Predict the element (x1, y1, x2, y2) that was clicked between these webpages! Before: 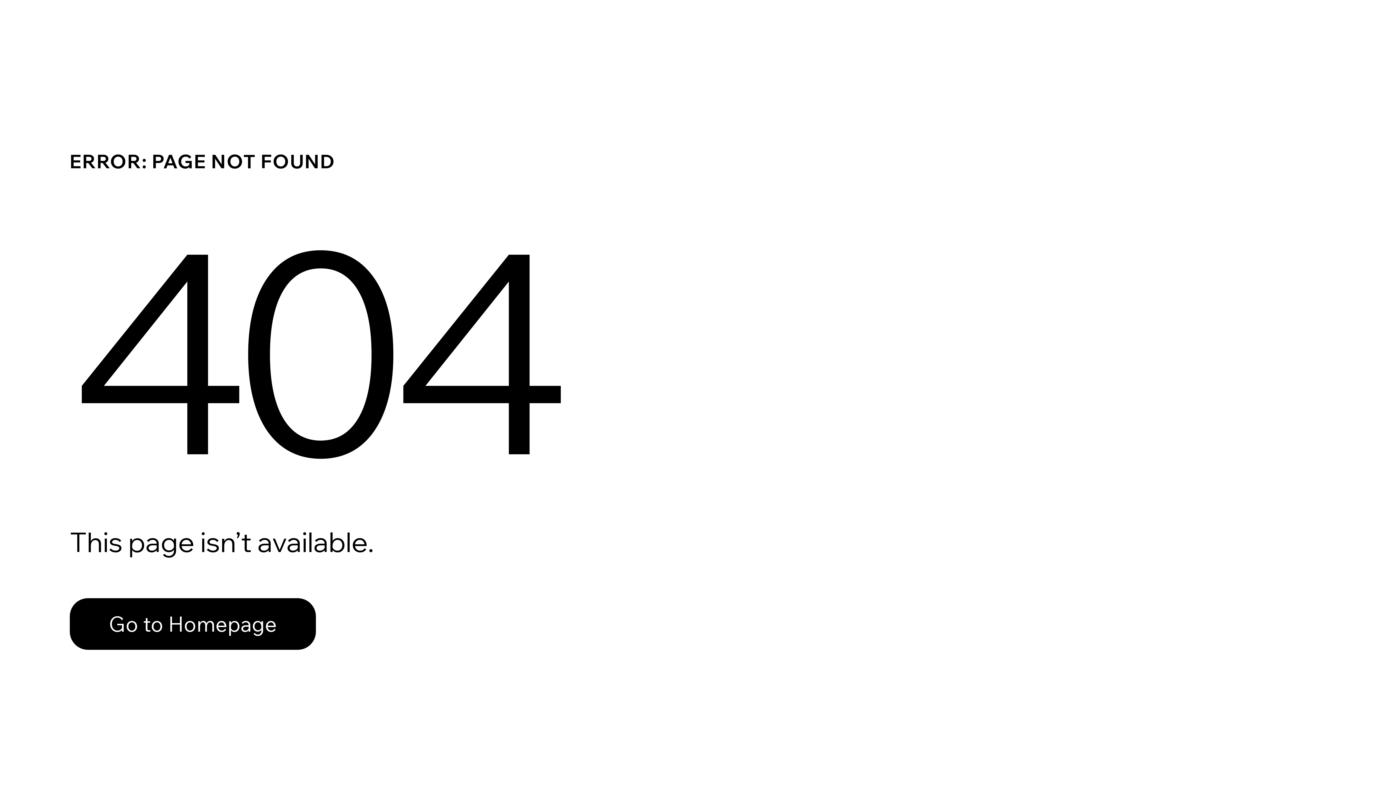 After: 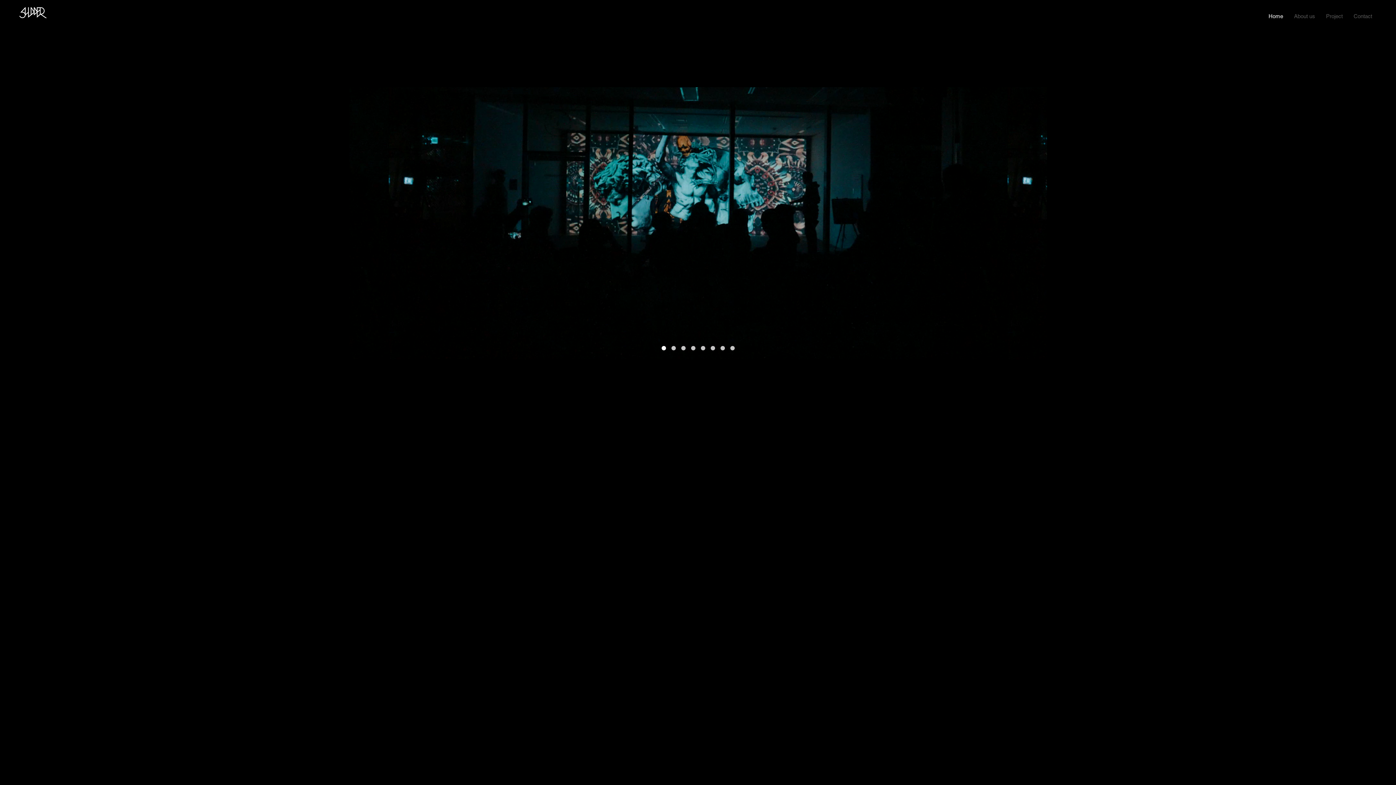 Action: label: Go to Homepage bbox: (69, 582, 768, 659)